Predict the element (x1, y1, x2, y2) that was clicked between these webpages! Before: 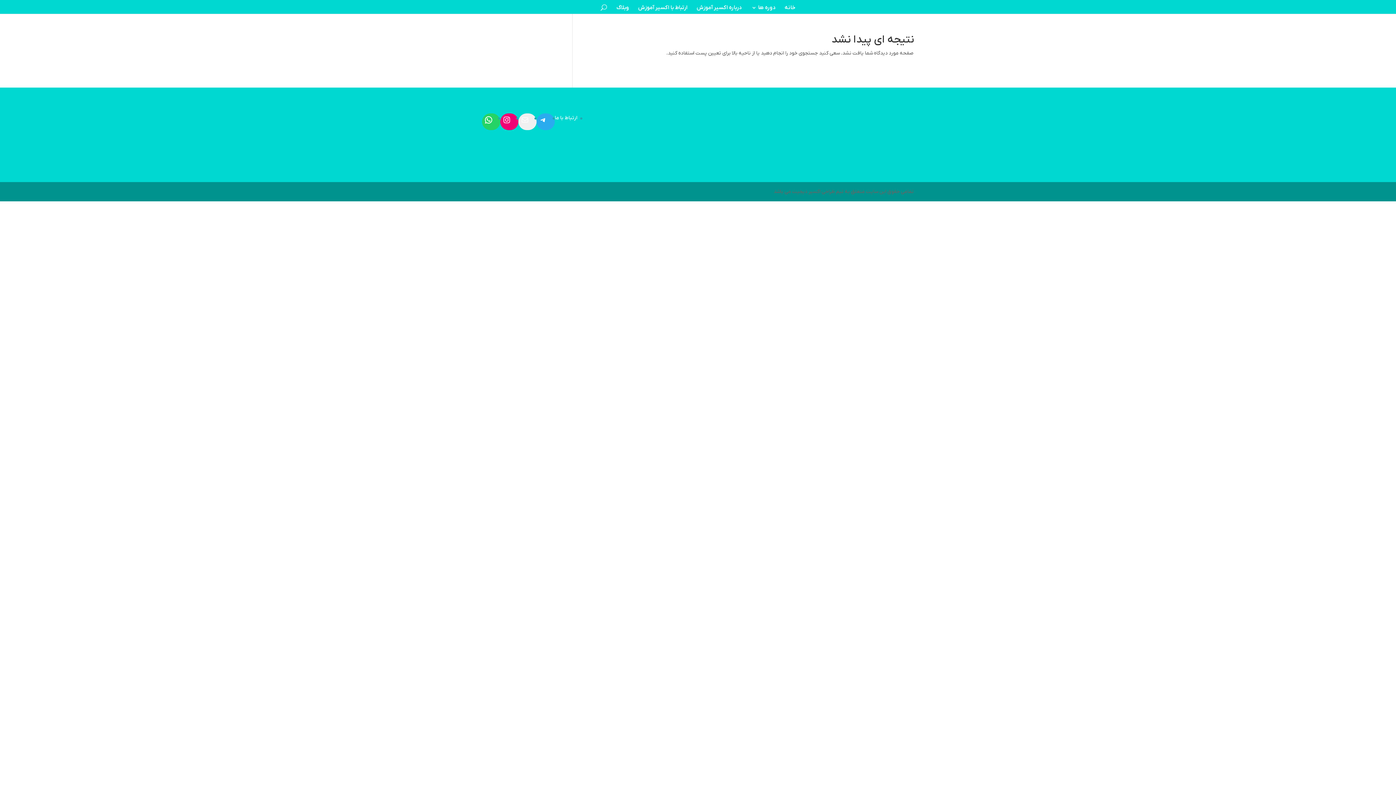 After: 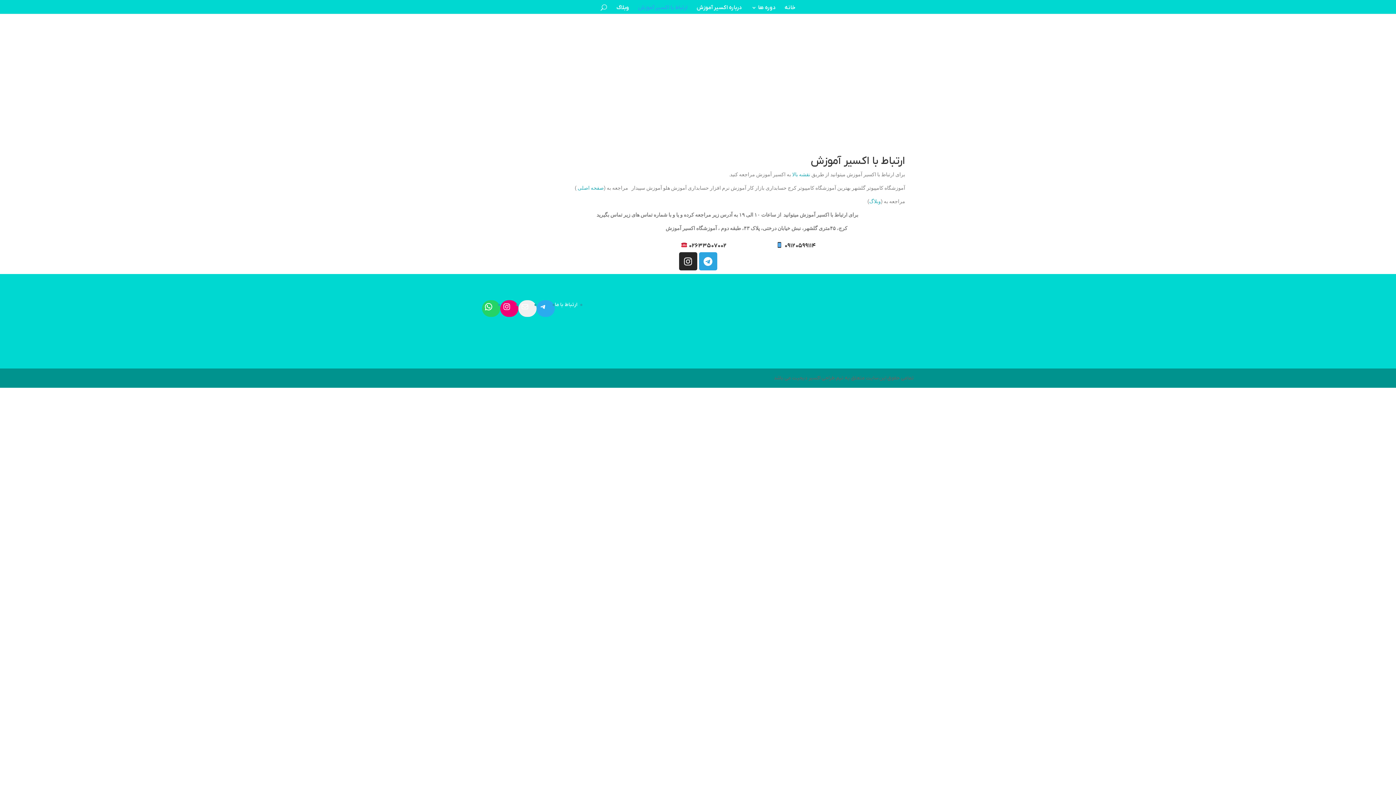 Action: label: ارتباط با اکسیر آموزش bbox: (638, 4, 687, 13)